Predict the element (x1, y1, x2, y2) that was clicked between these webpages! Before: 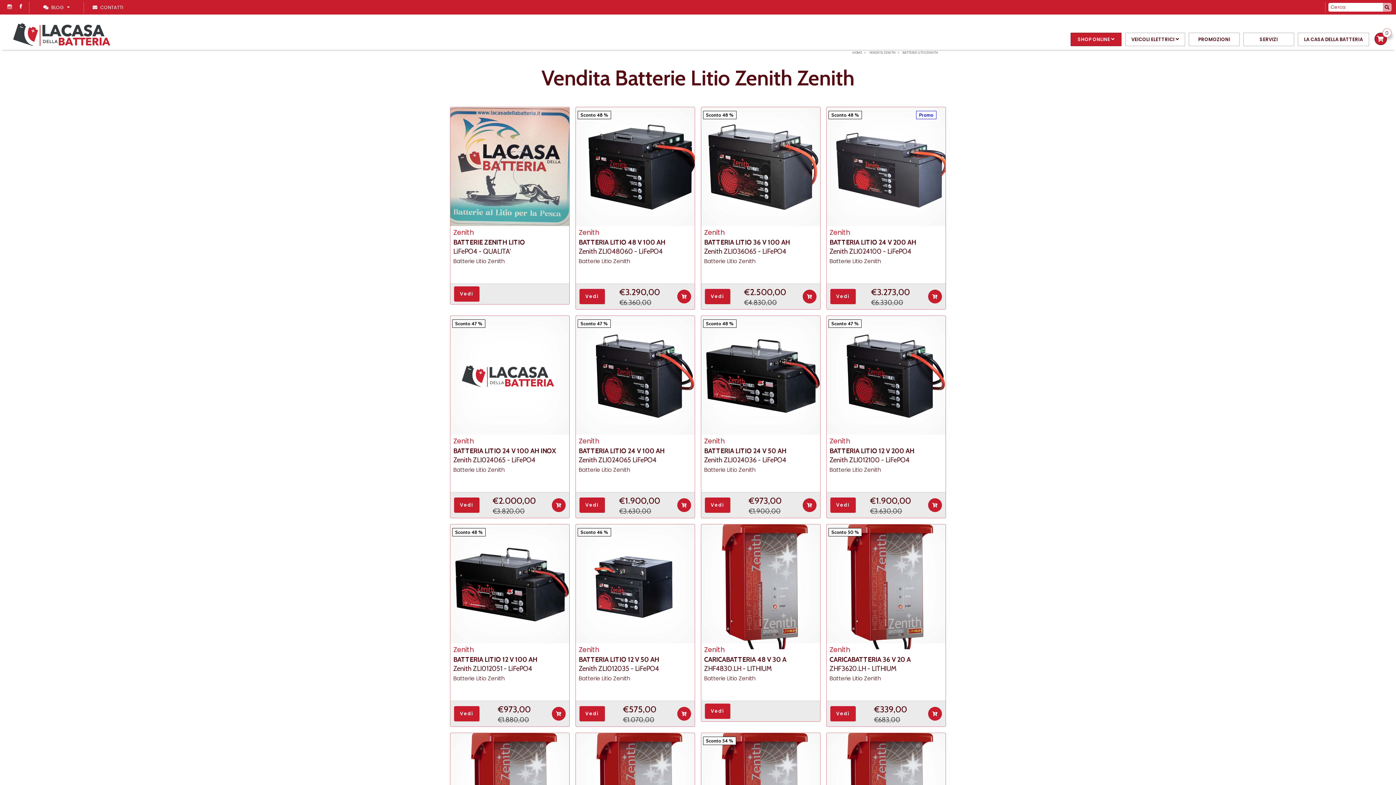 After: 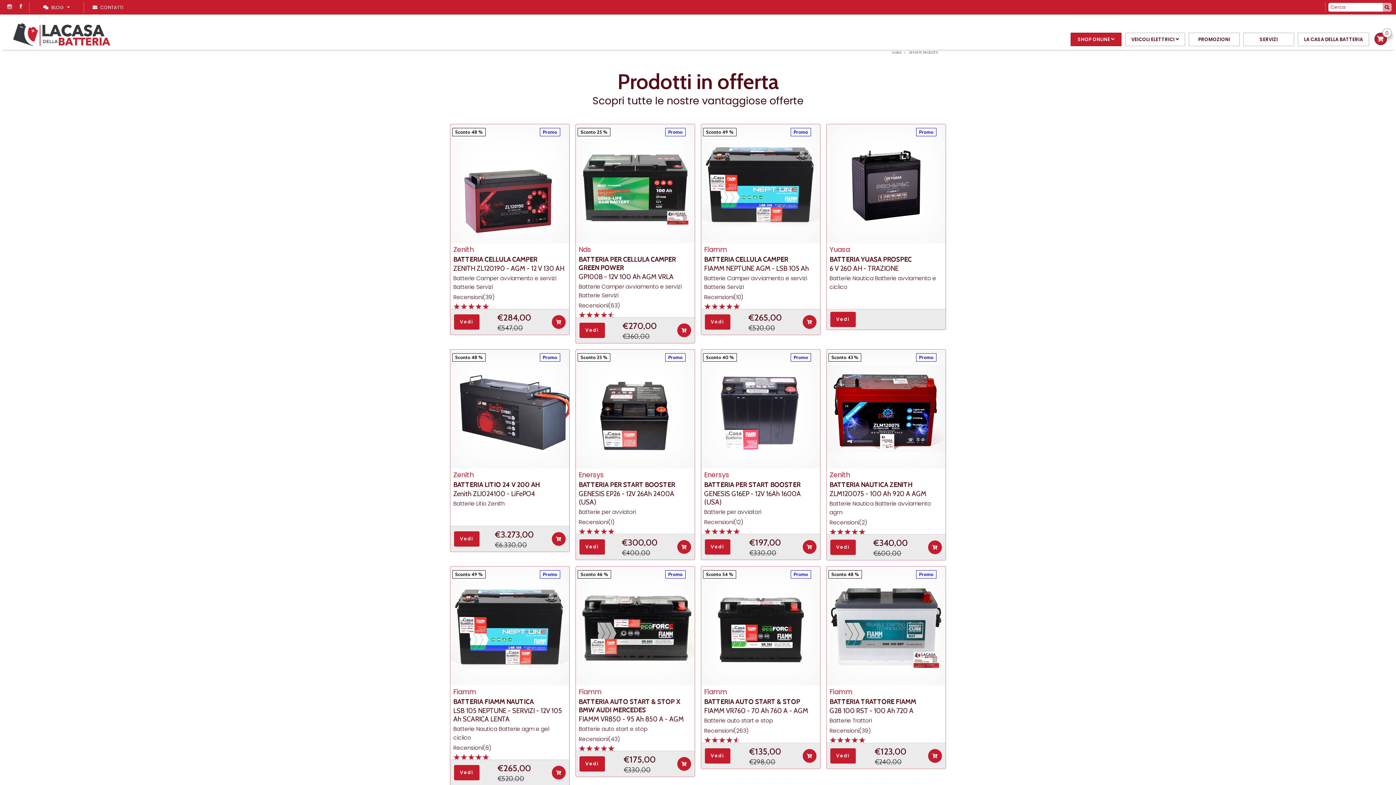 Action: bbox: (1189, 32, 1240, 46) label: PROMOZIONI